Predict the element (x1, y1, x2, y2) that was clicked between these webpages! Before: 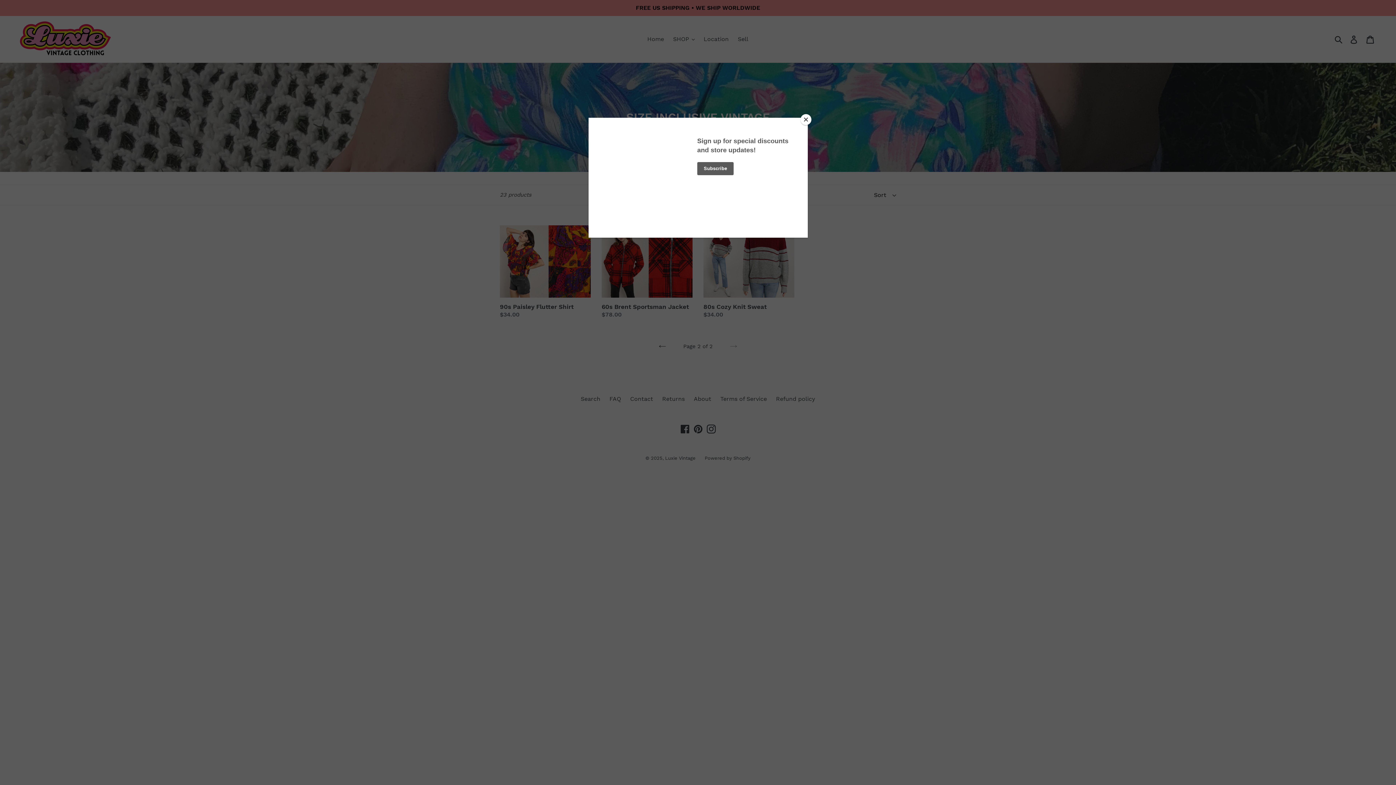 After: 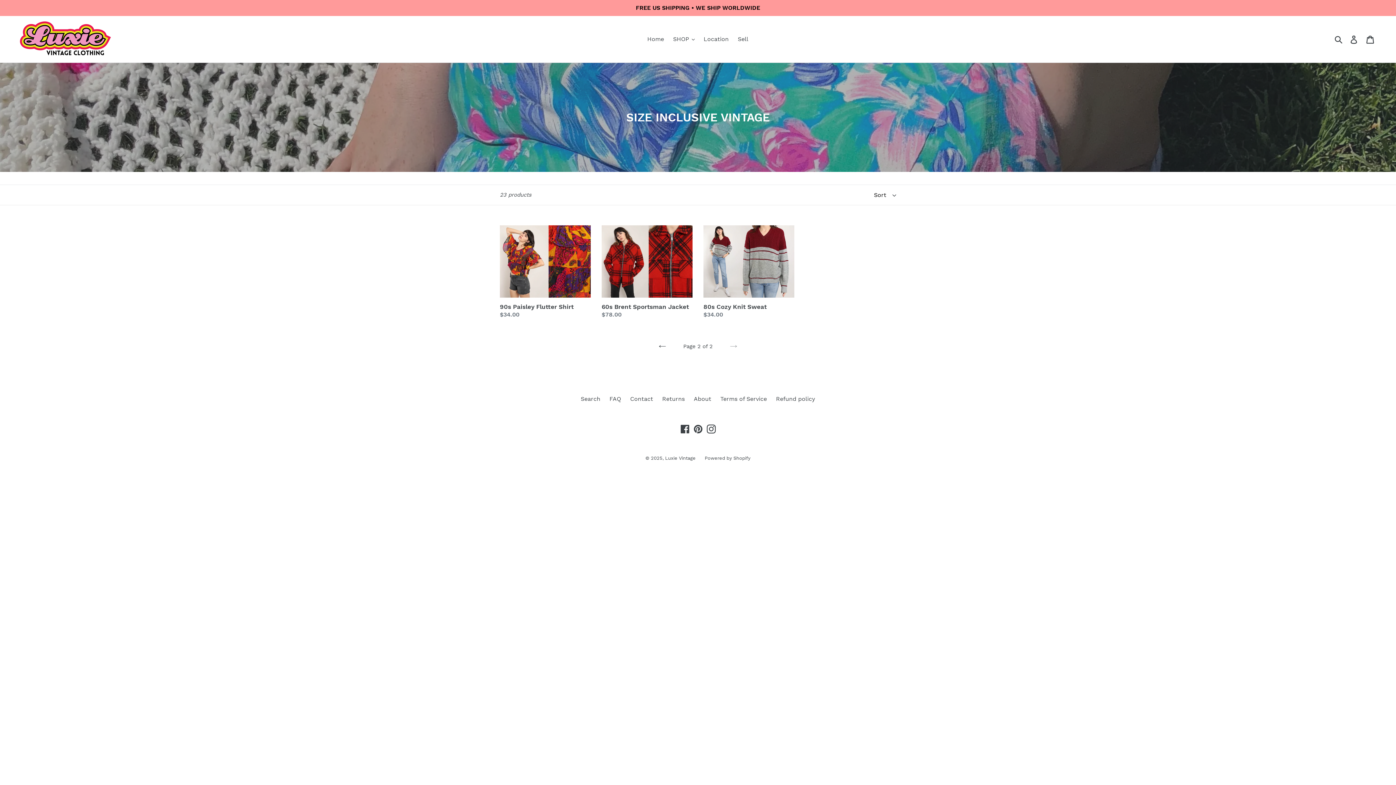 Action: label: Close bbox: (800, 114, 811, 125)